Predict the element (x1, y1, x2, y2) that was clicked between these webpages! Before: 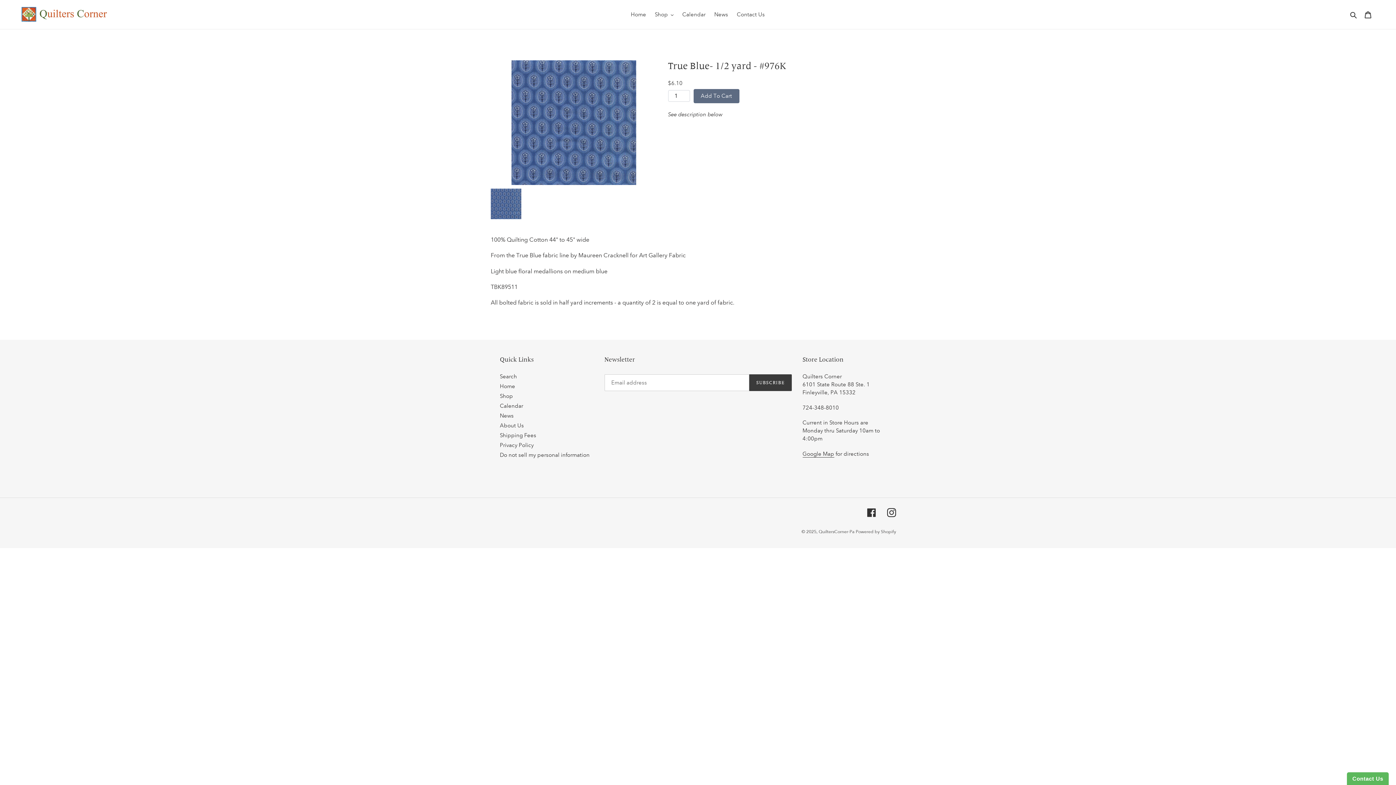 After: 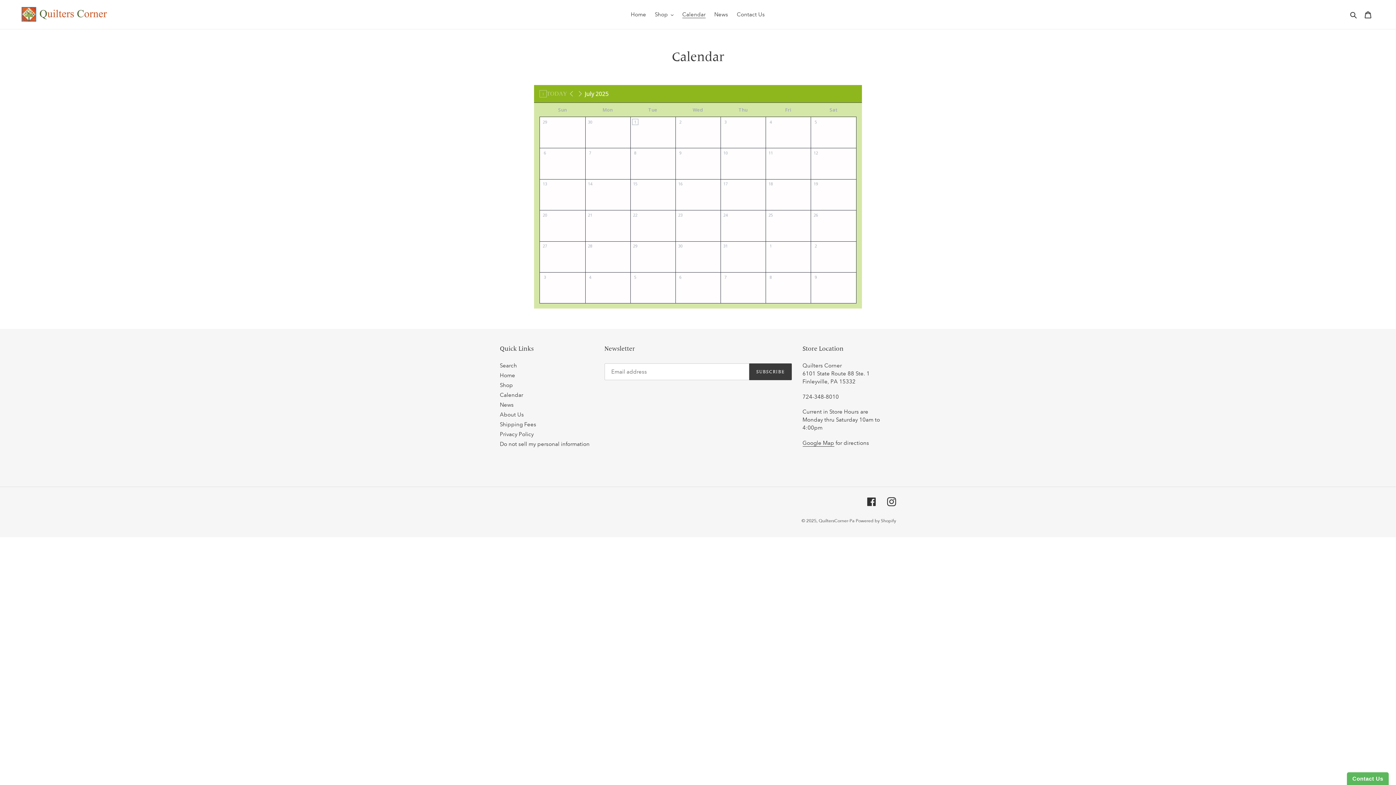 Action: label: Calendar bbox: (678, 9, 709, 19)